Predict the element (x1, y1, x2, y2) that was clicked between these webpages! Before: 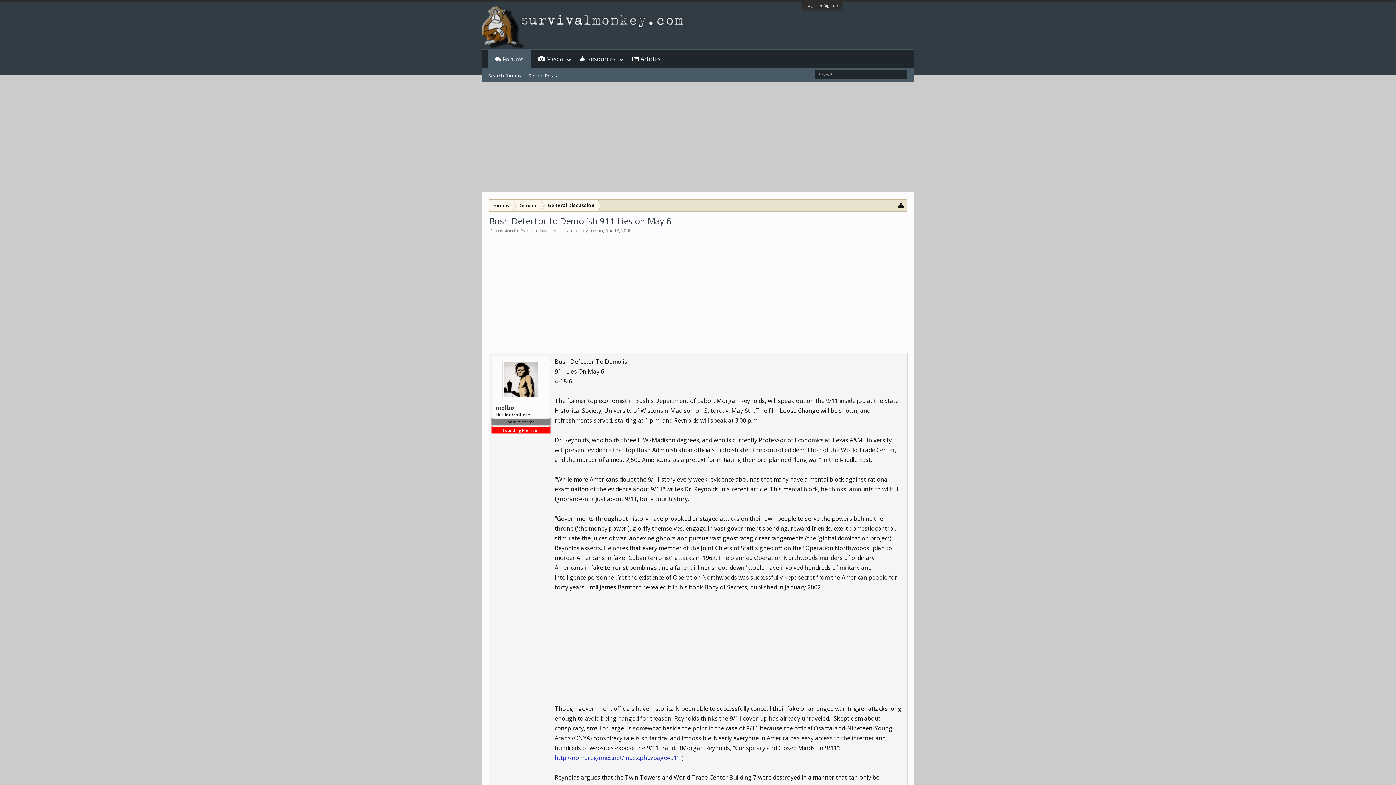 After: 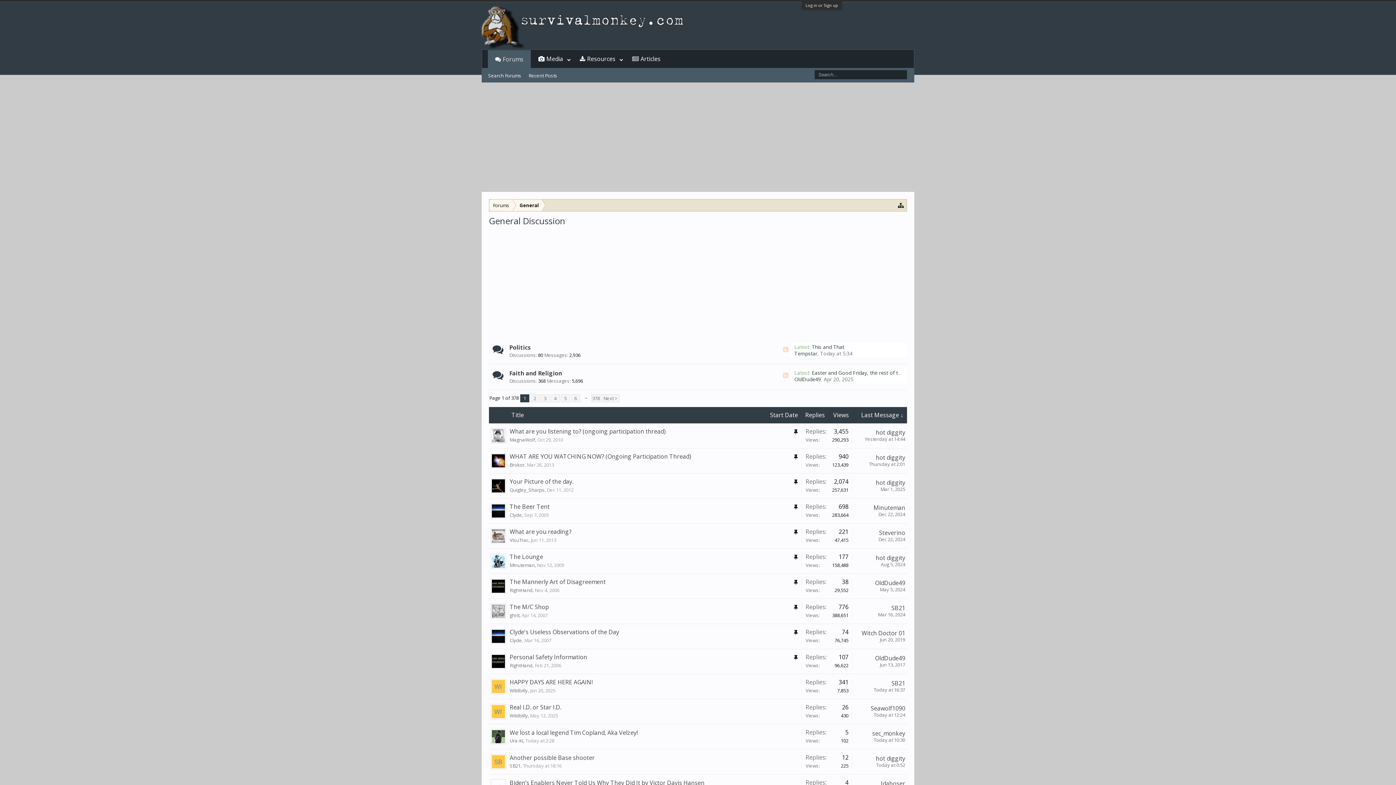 Action: bbox: (520, 227, 563, 233) label: General Discussion